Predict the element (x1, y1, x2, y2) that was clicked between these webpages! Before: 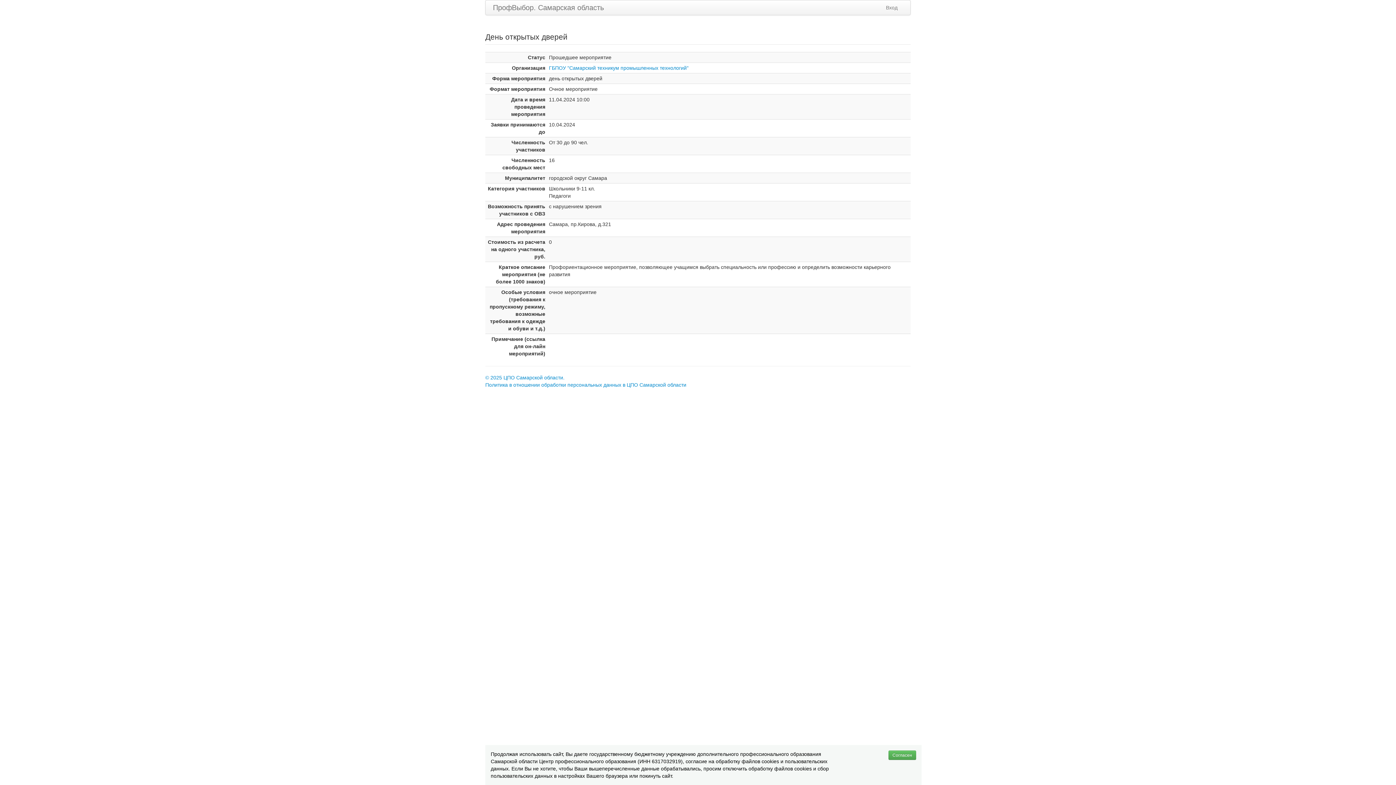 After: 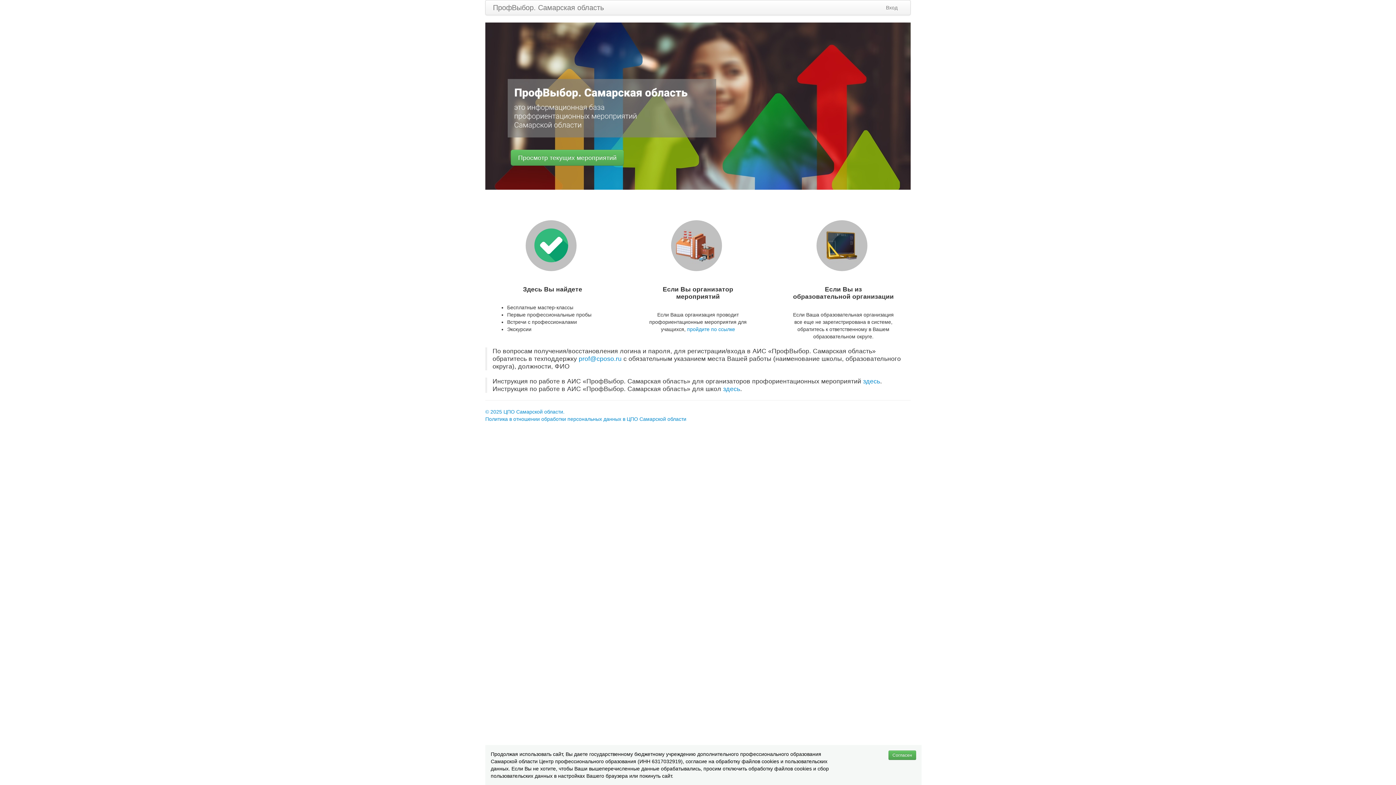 Action: bbox: (485, 0, 611, 14) label: ПрофВыбор. Самарская область